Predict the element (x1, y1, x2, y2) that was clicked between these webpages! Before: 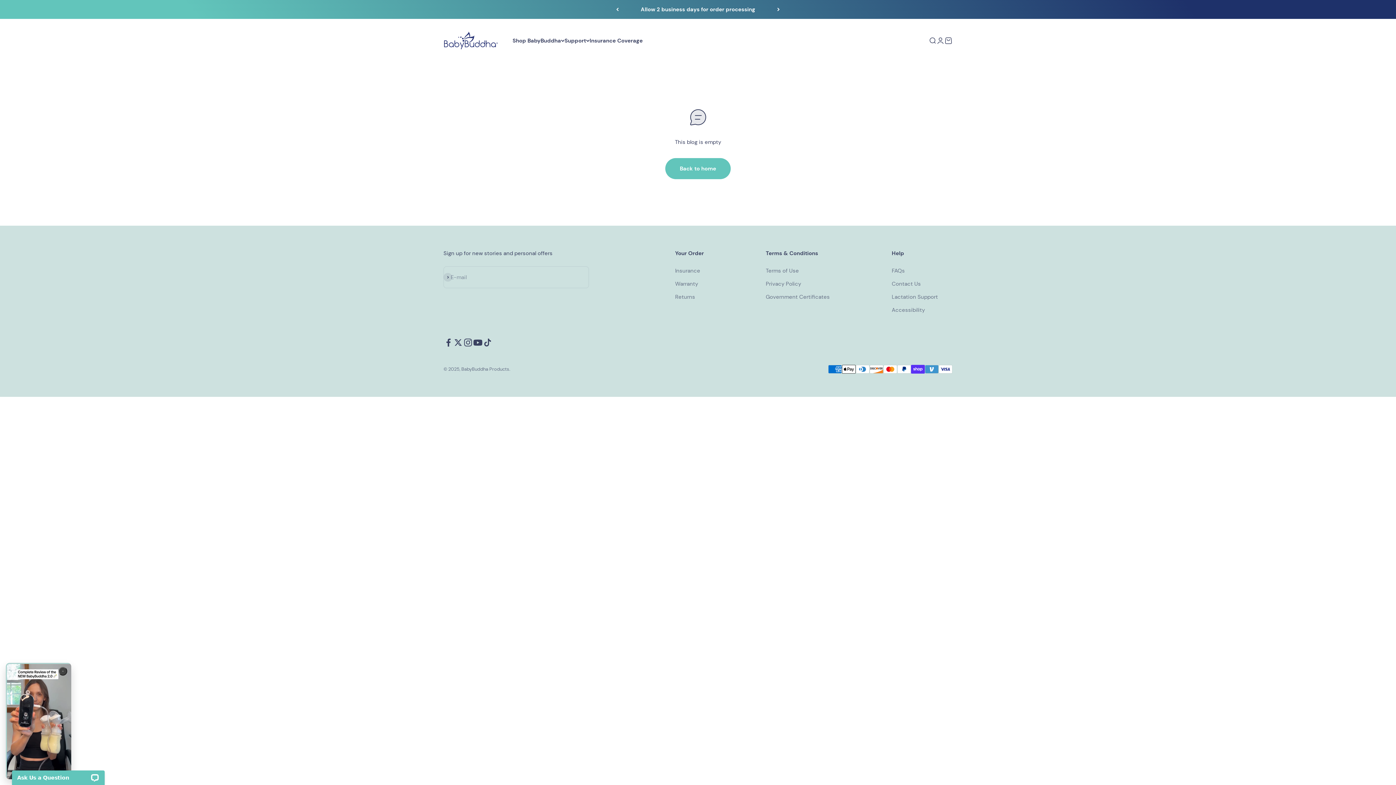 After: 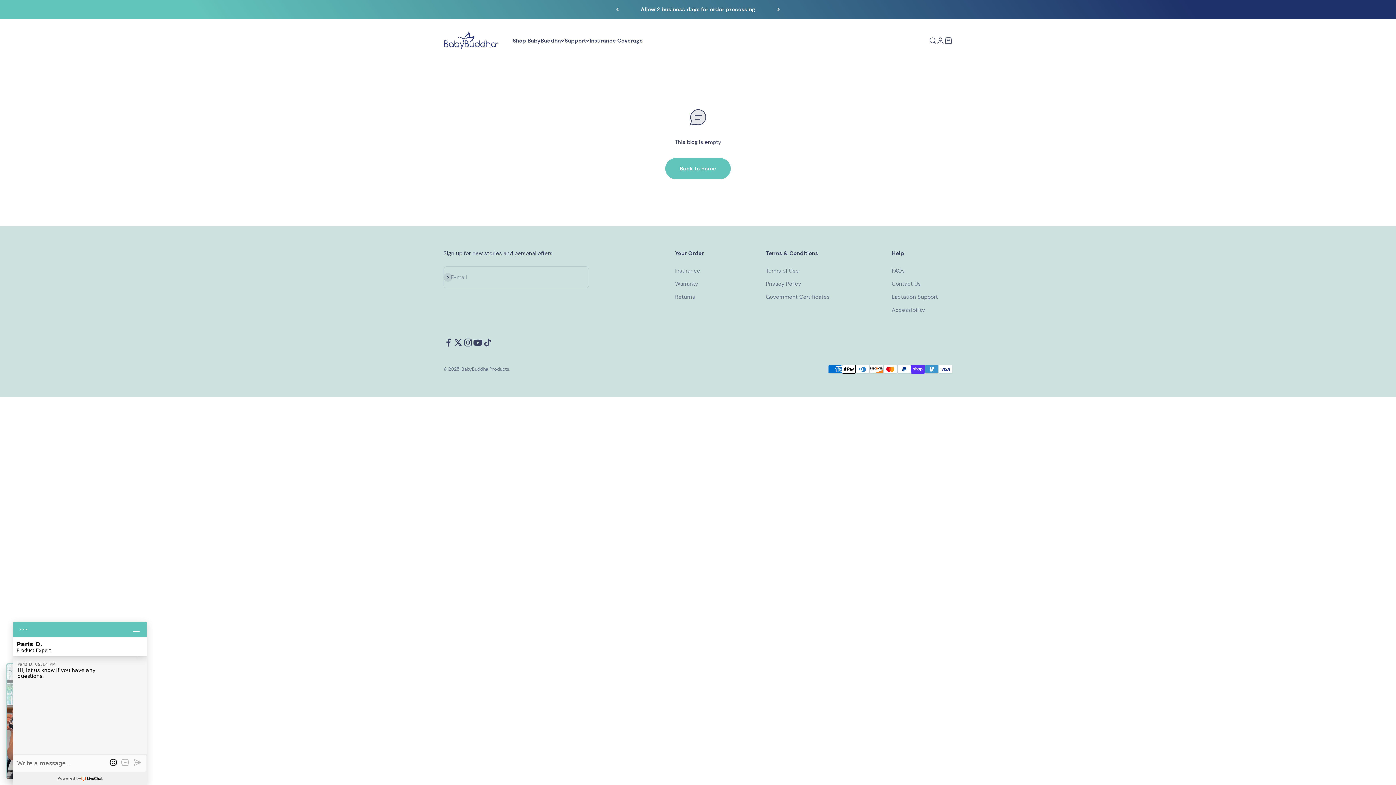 Action: label: Follow on Instagram bbox: (463, 337, 473, 347)